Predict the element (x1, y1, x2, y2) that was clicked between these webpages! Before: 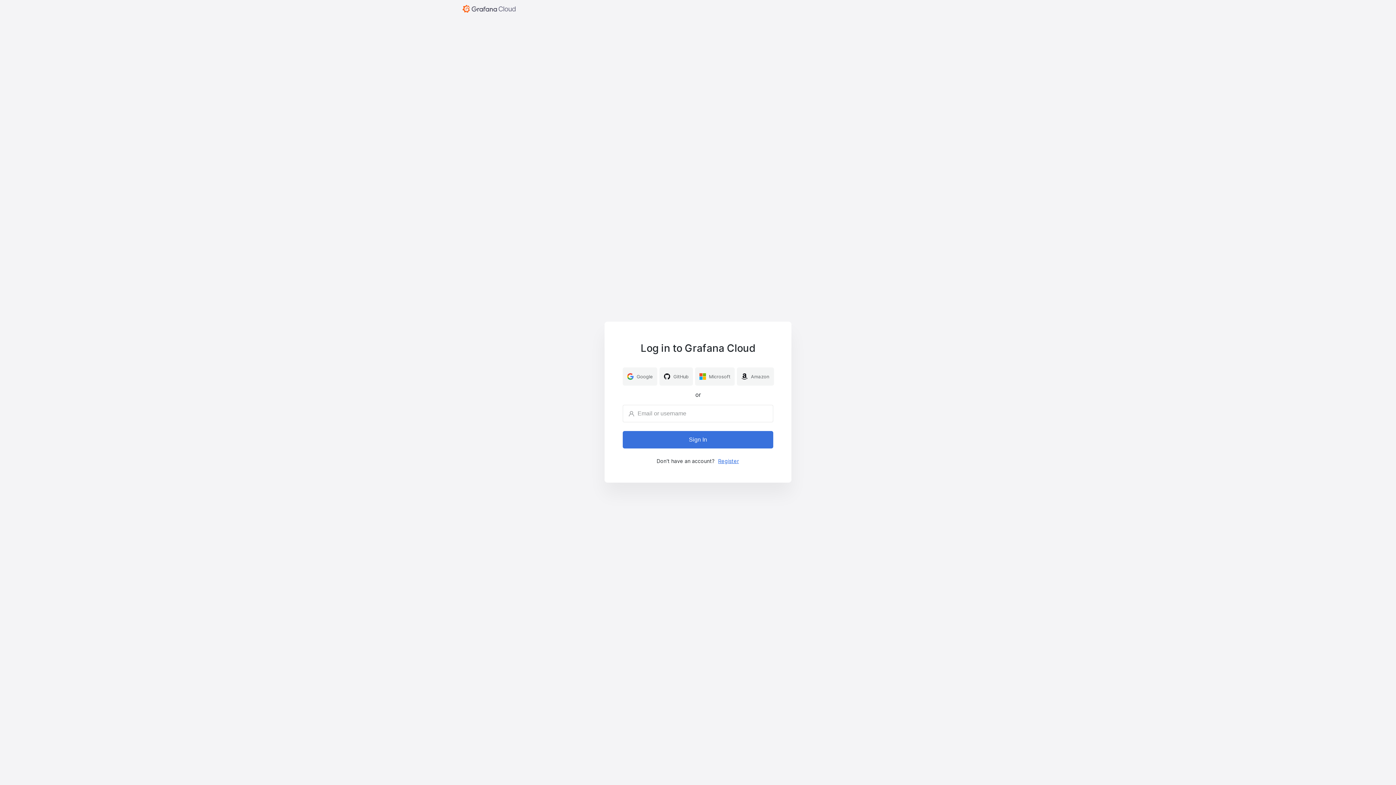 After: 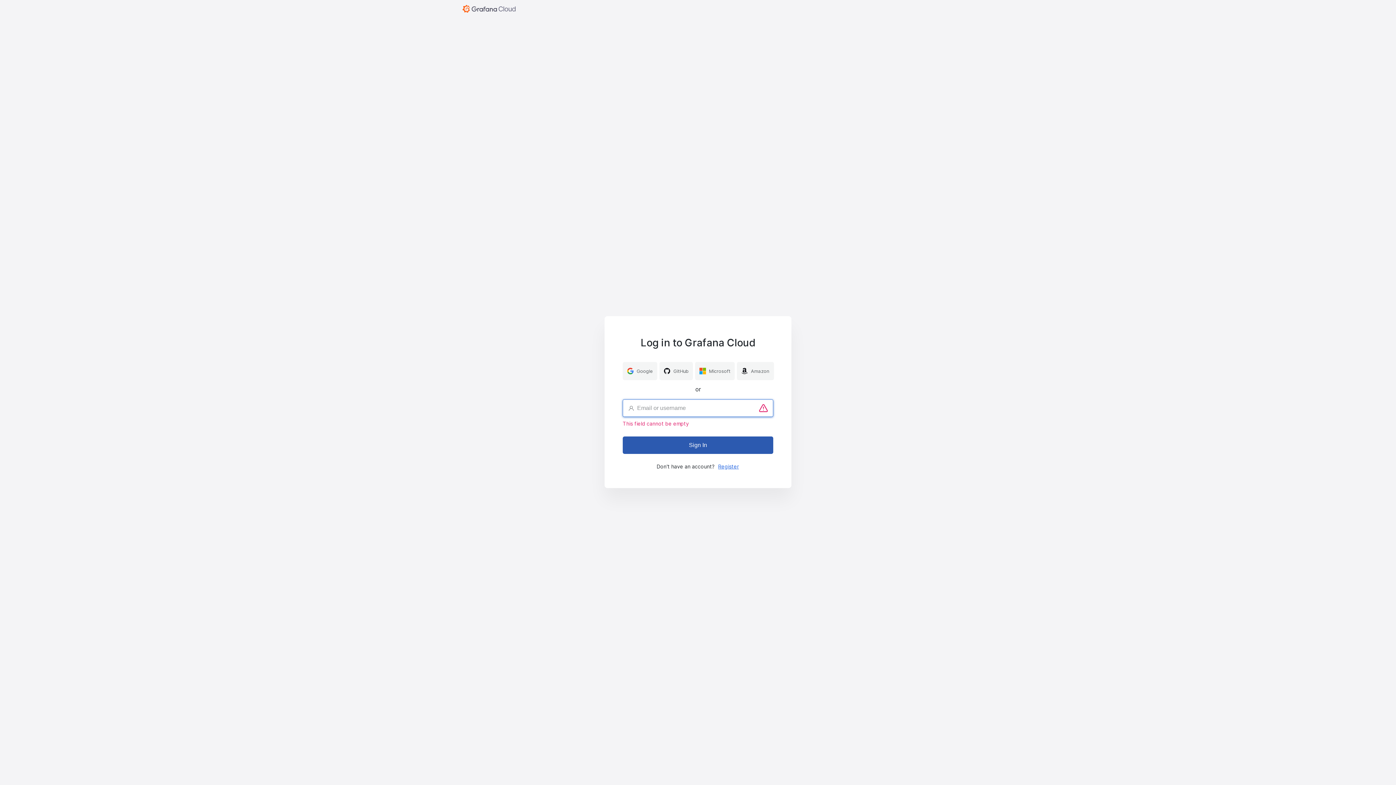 Action: bbox: (622, 431, 773, 448) label: Sign In